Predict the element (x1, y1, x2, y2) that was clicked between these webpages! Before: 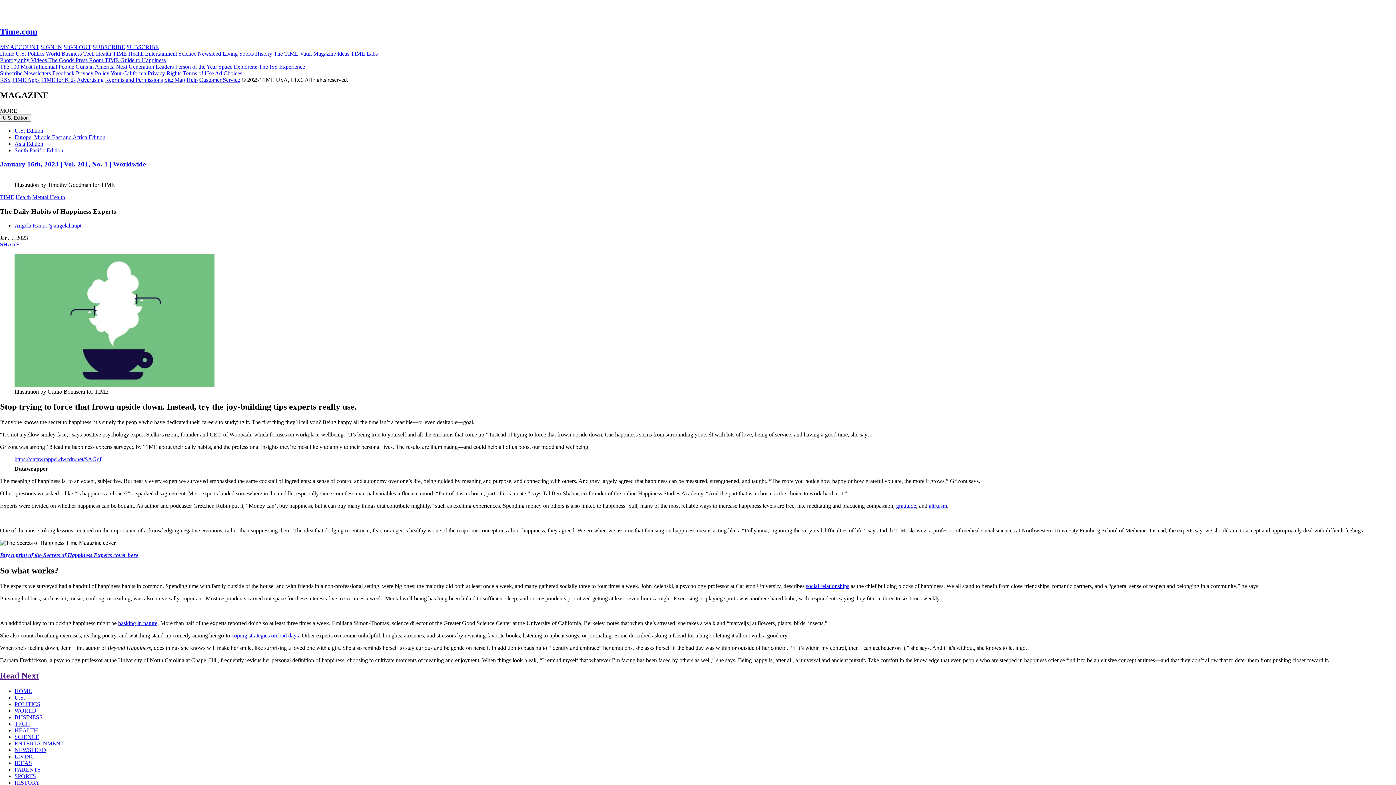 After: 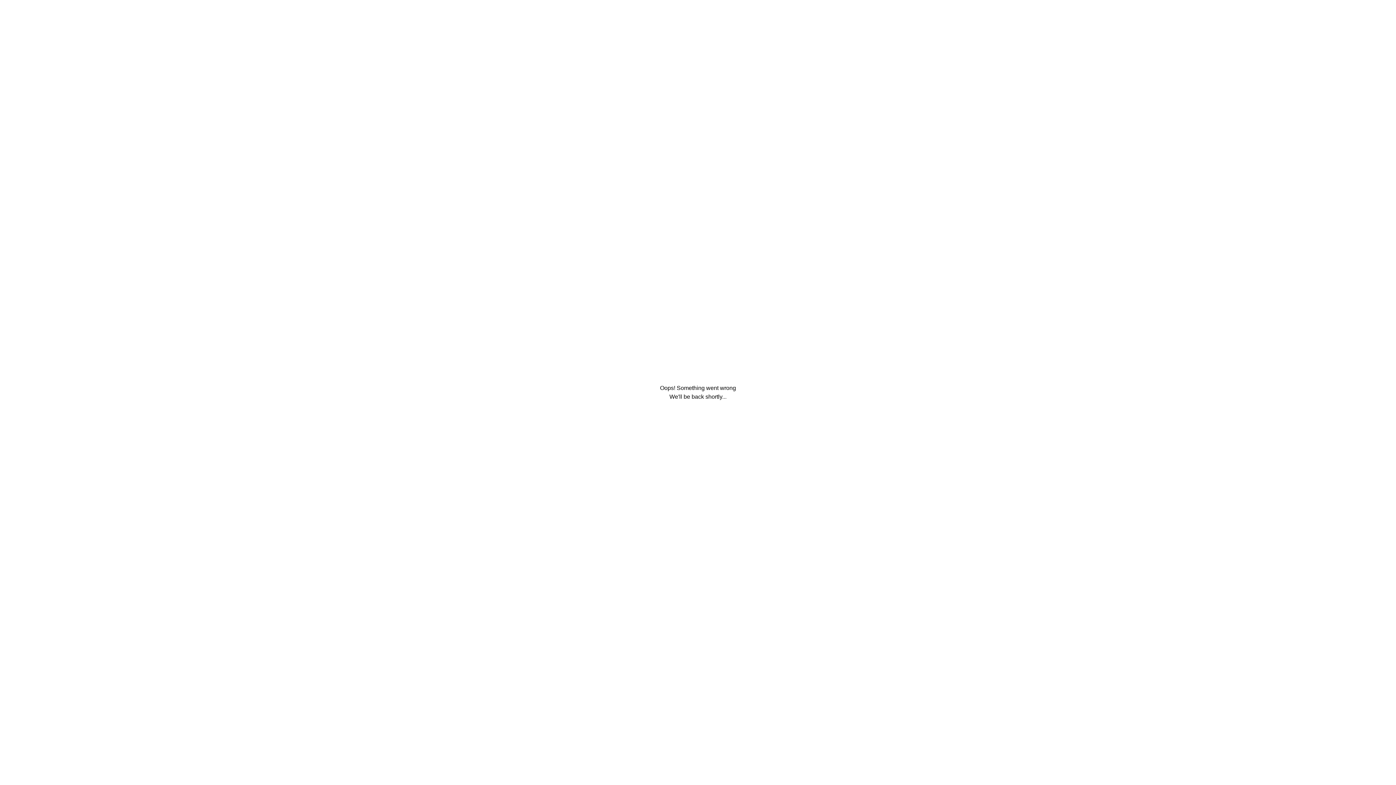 Action: bbox: (96, 50, 112, 56) label: Health 